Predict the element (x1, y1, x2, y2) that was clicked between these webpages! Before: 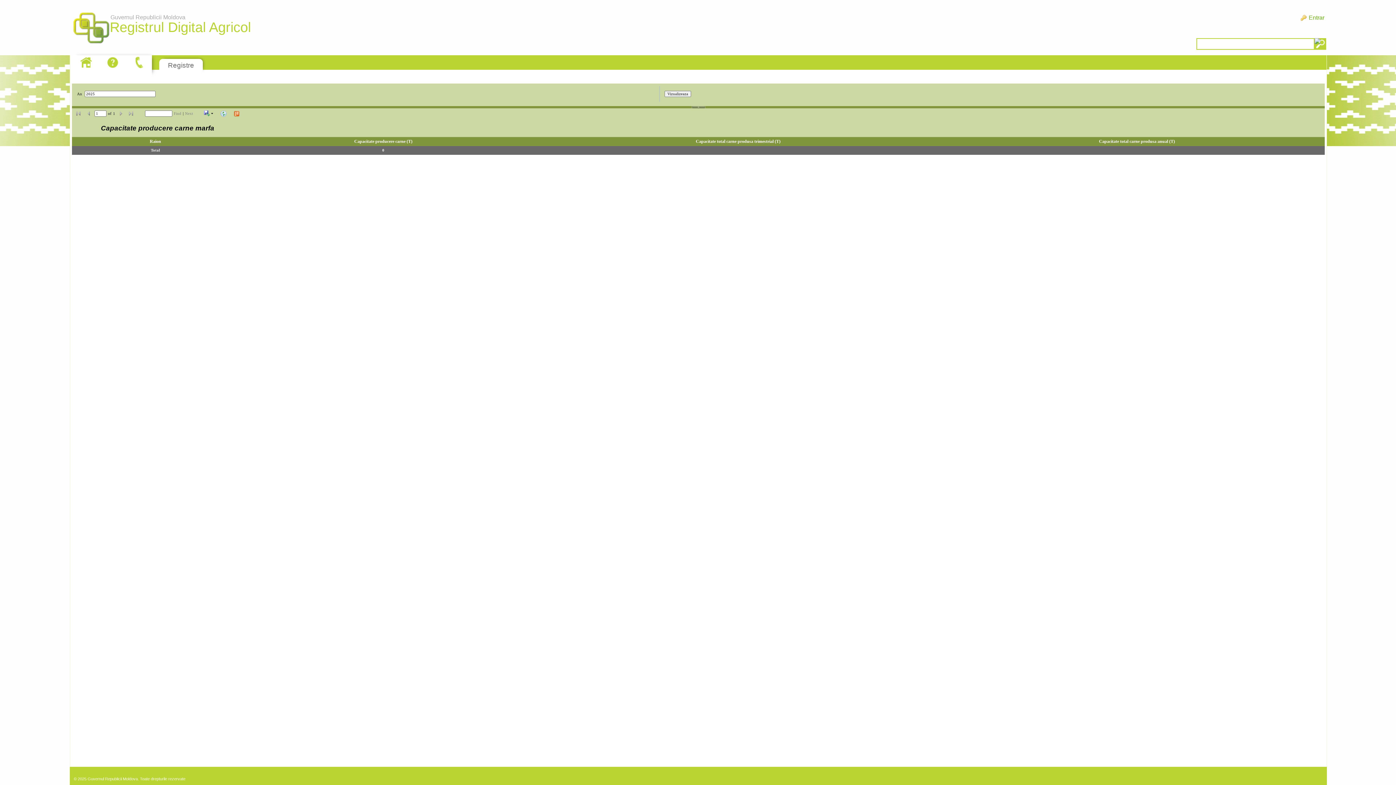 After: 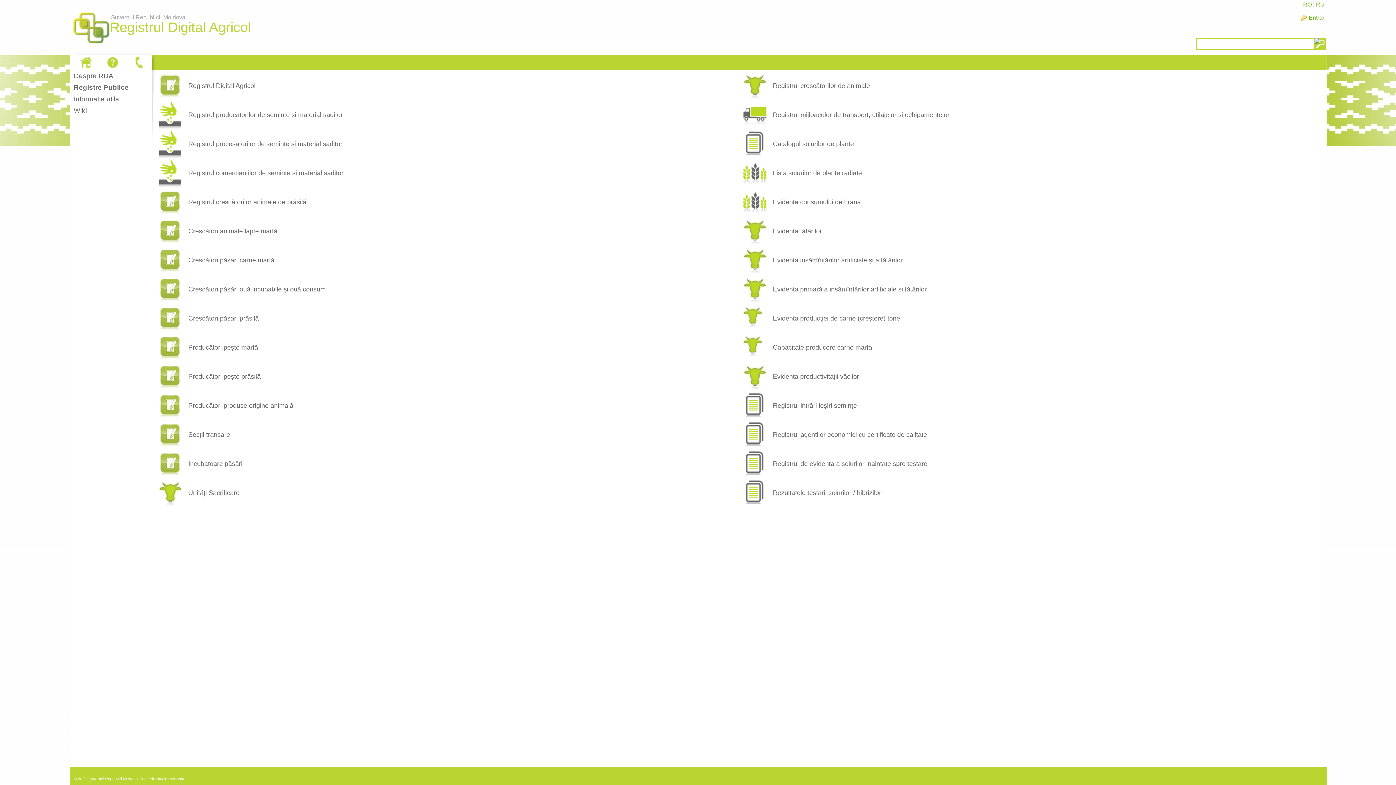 Action: label: Registre bbox: (168, 61, 194, 69)